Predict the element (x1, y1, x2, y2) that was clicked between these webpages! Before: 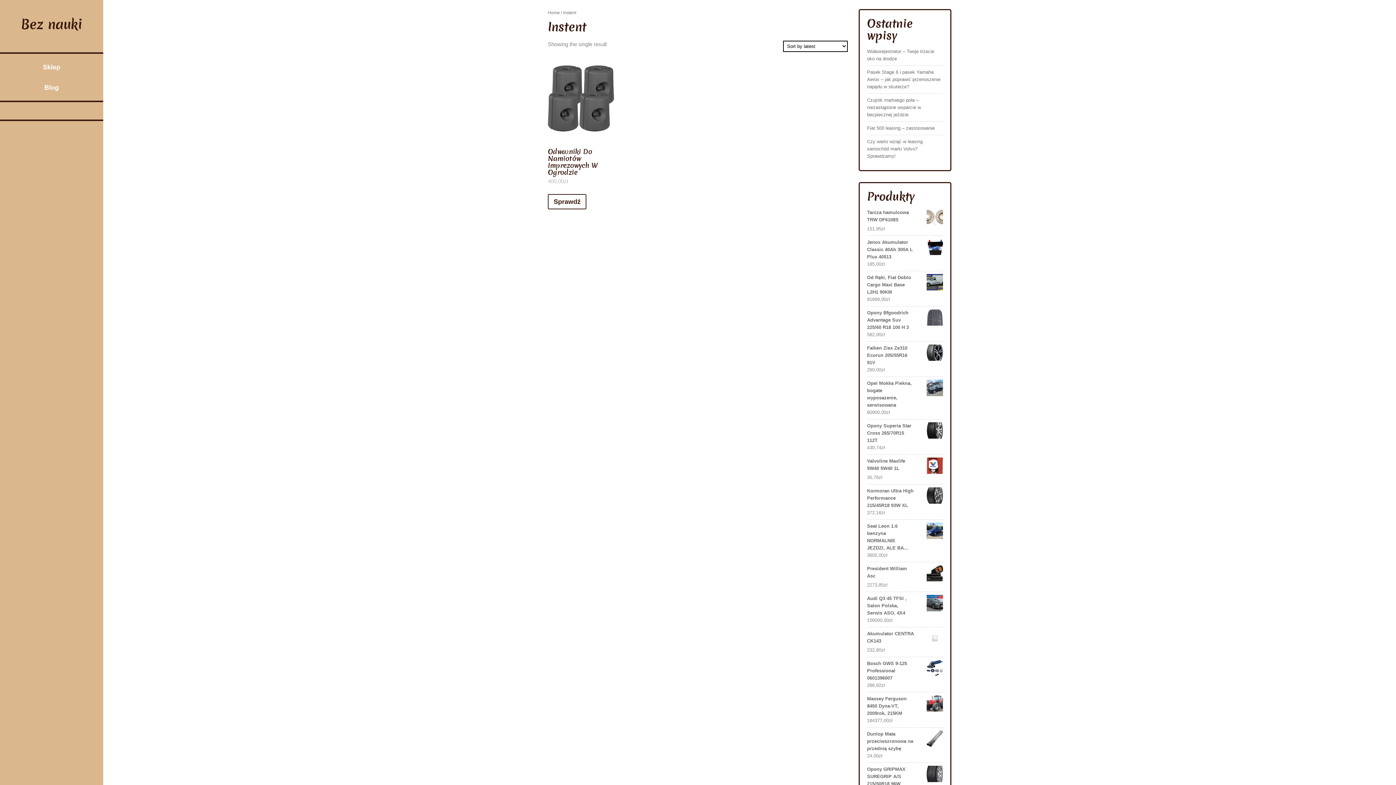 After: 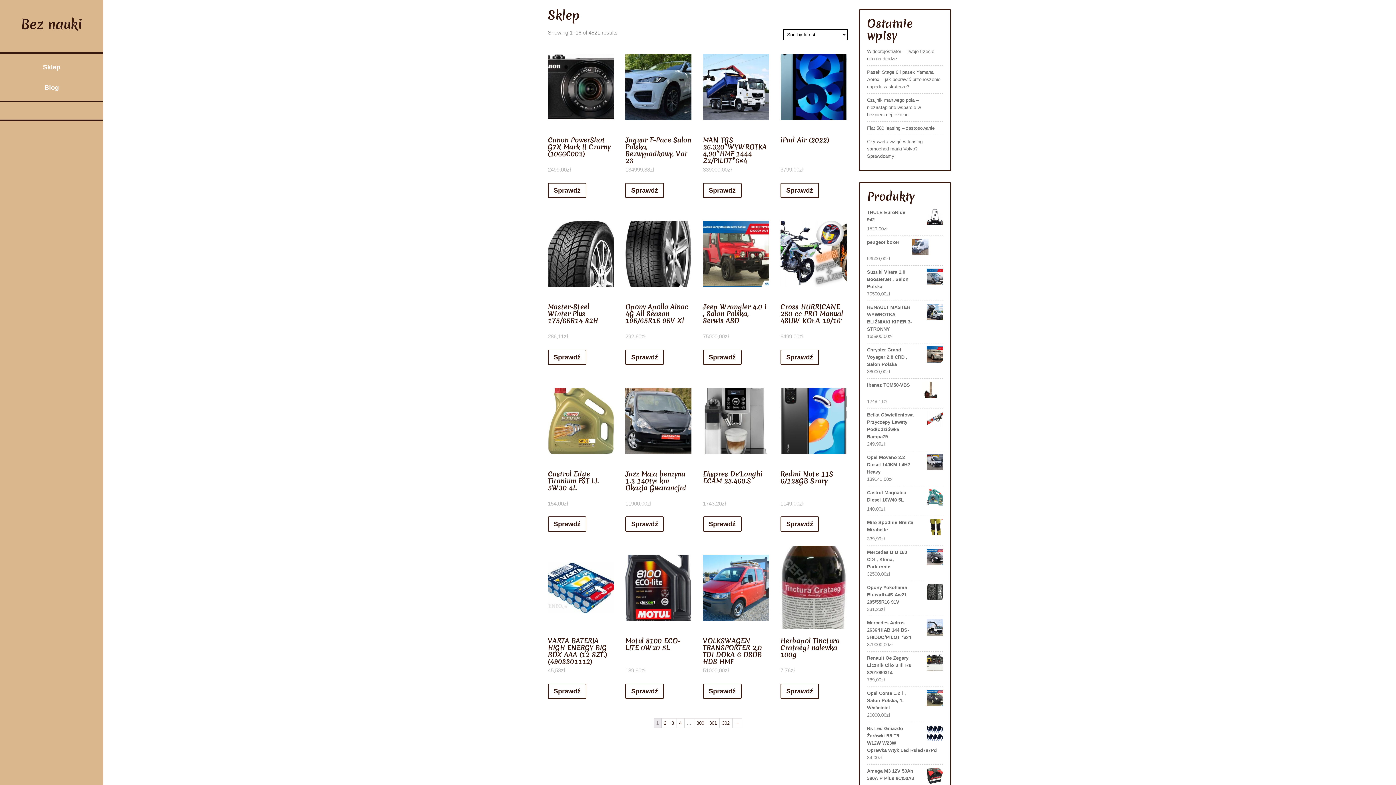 Action: bbox: (20, 14, 82, 33) label: Bez nauki